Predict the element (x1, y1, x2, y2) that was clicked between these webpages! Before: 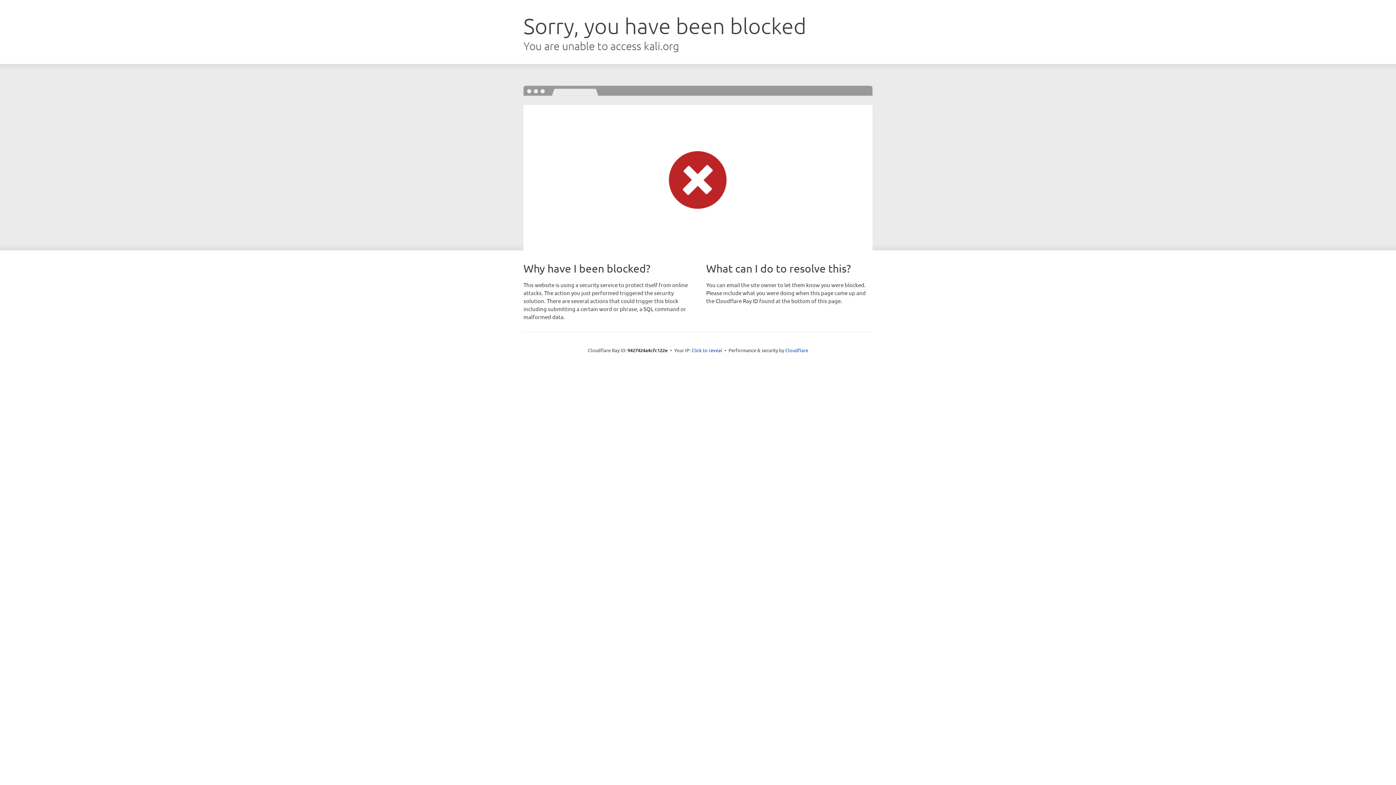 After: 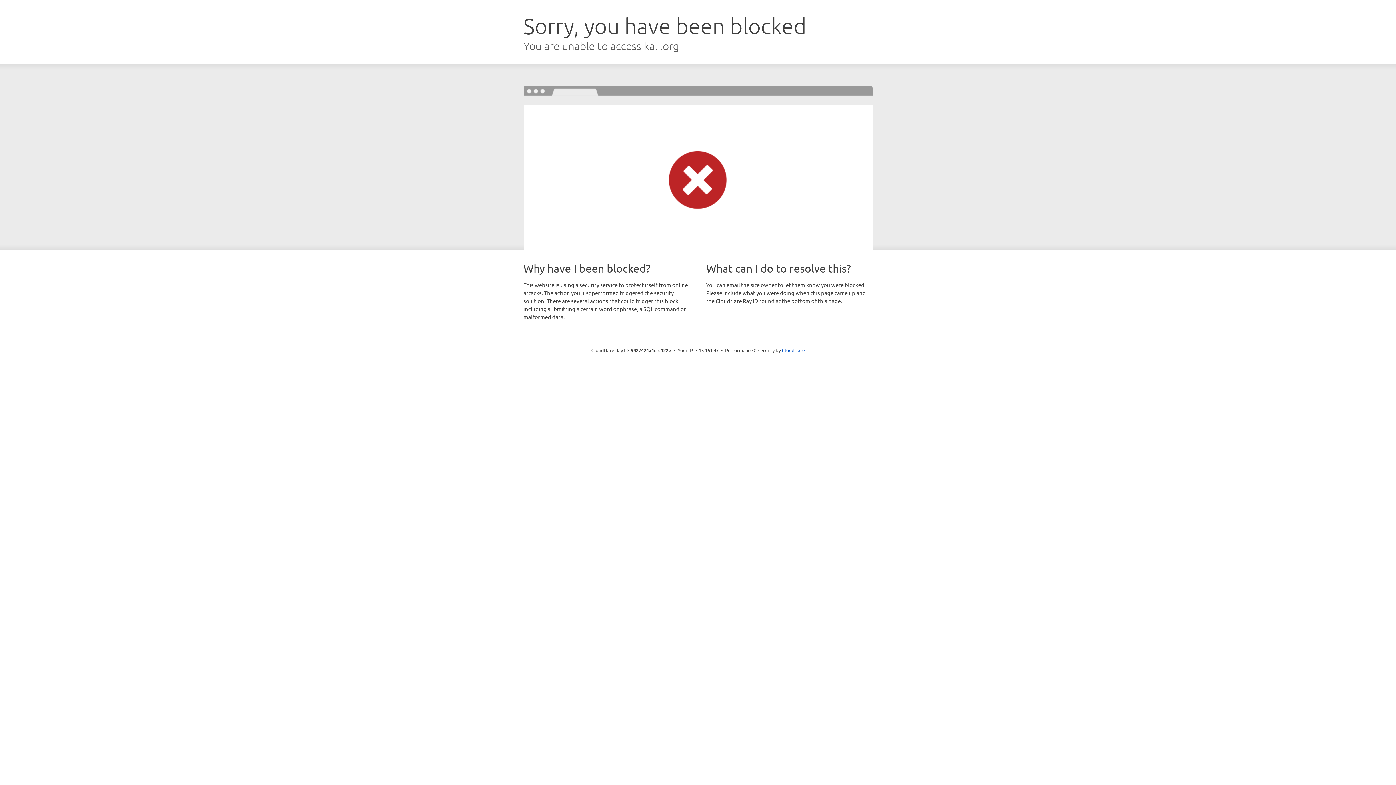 Action: label: Click to reveal bbox: (691, 346, 722, 353)